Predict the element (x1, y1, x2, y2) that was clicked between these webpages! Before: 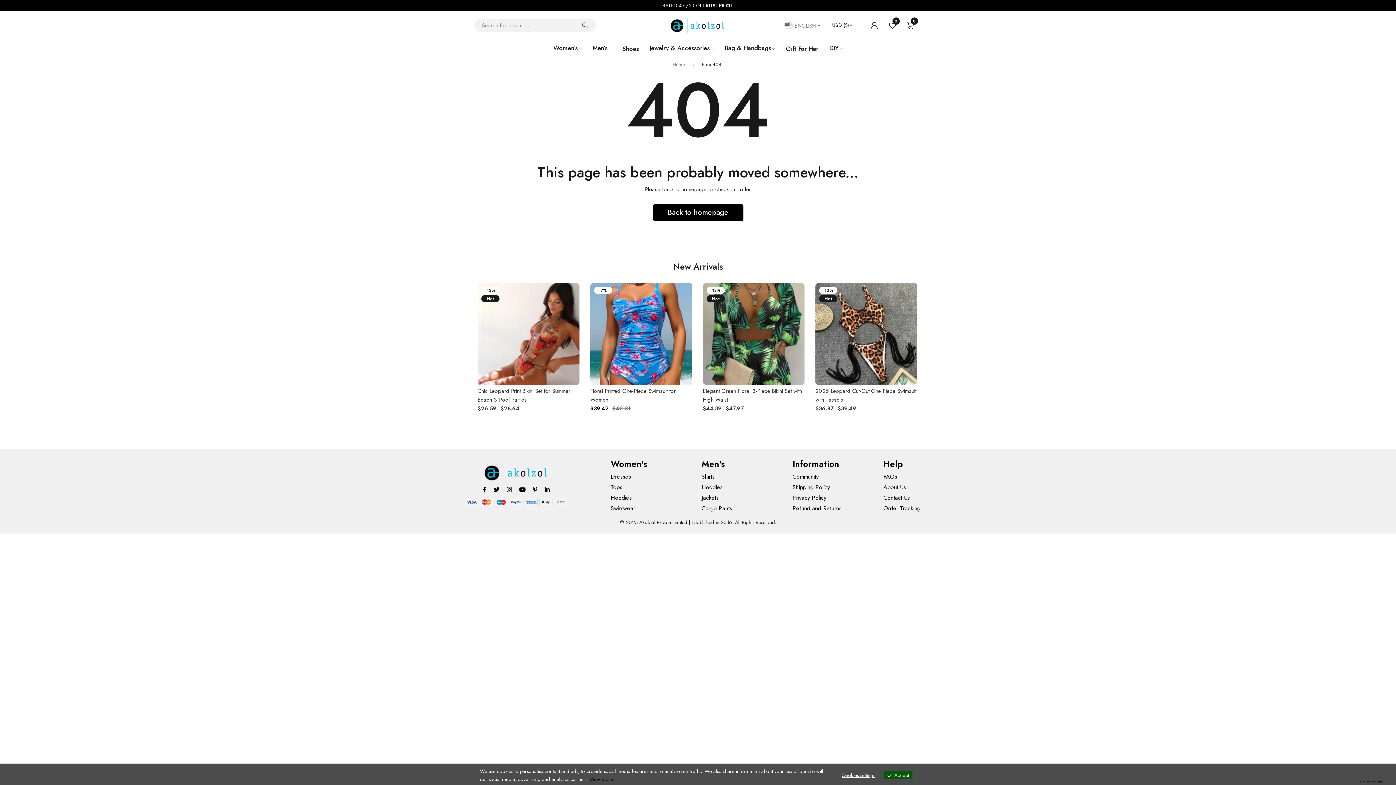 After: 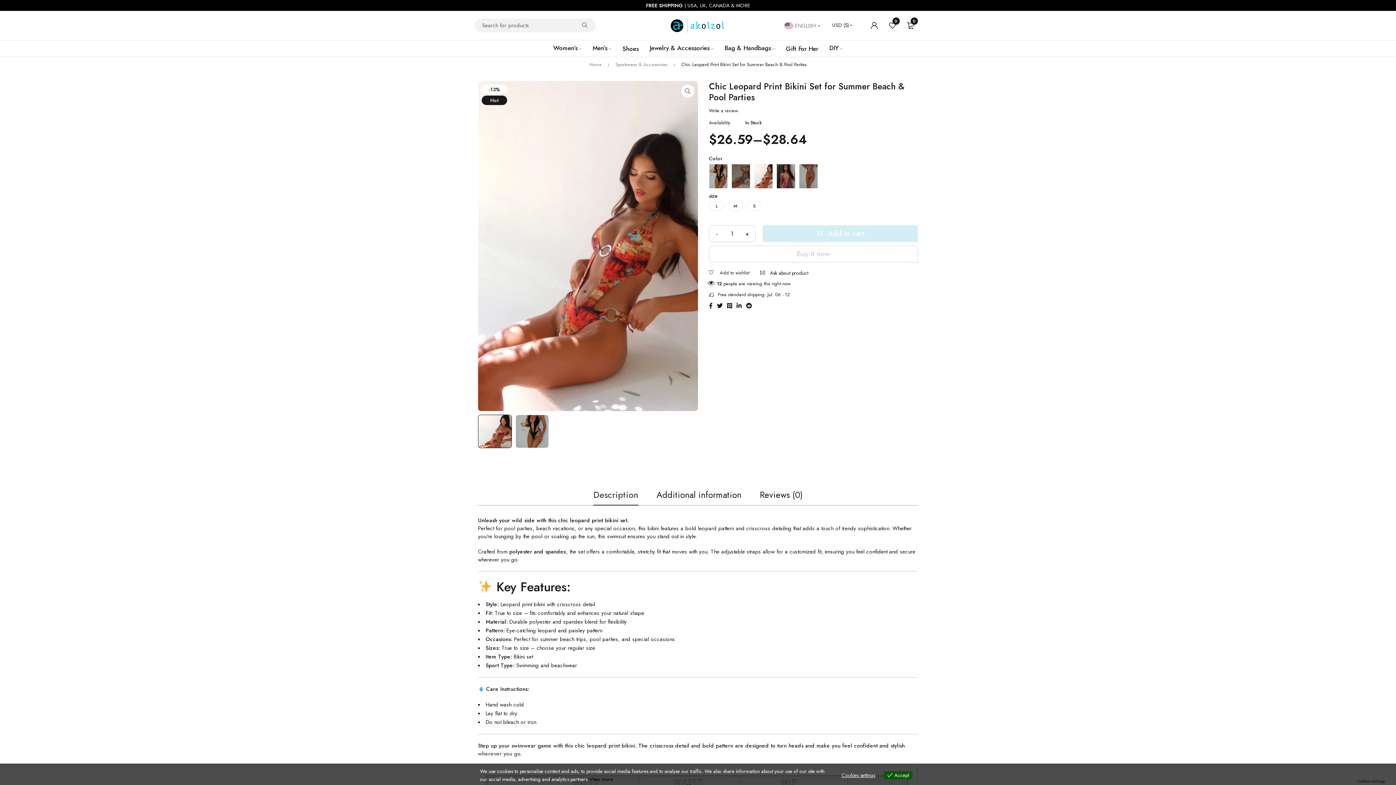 Action: label: Chic Leopard Print Bikini Set for Summer Beach & Pool Parties bbox: (477, 387, 570, 403)